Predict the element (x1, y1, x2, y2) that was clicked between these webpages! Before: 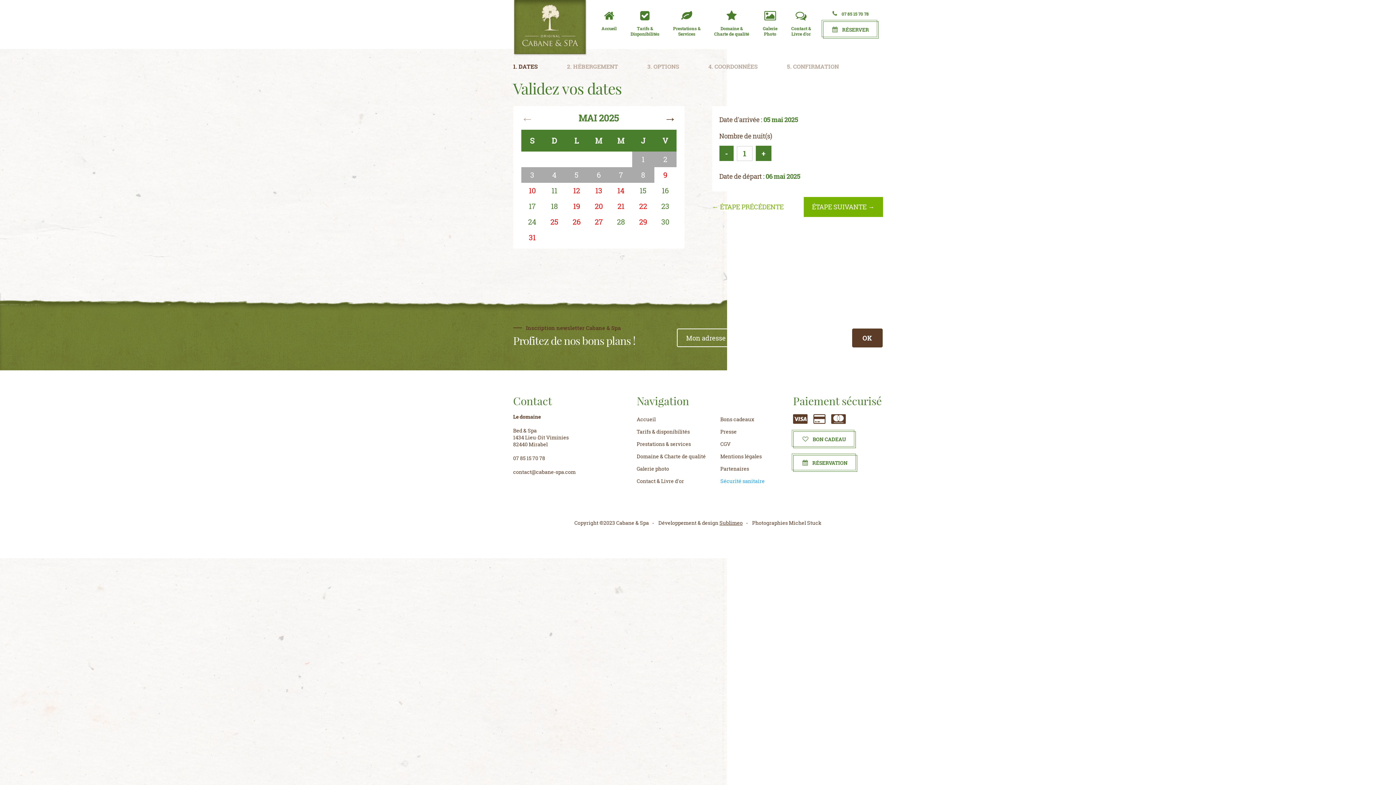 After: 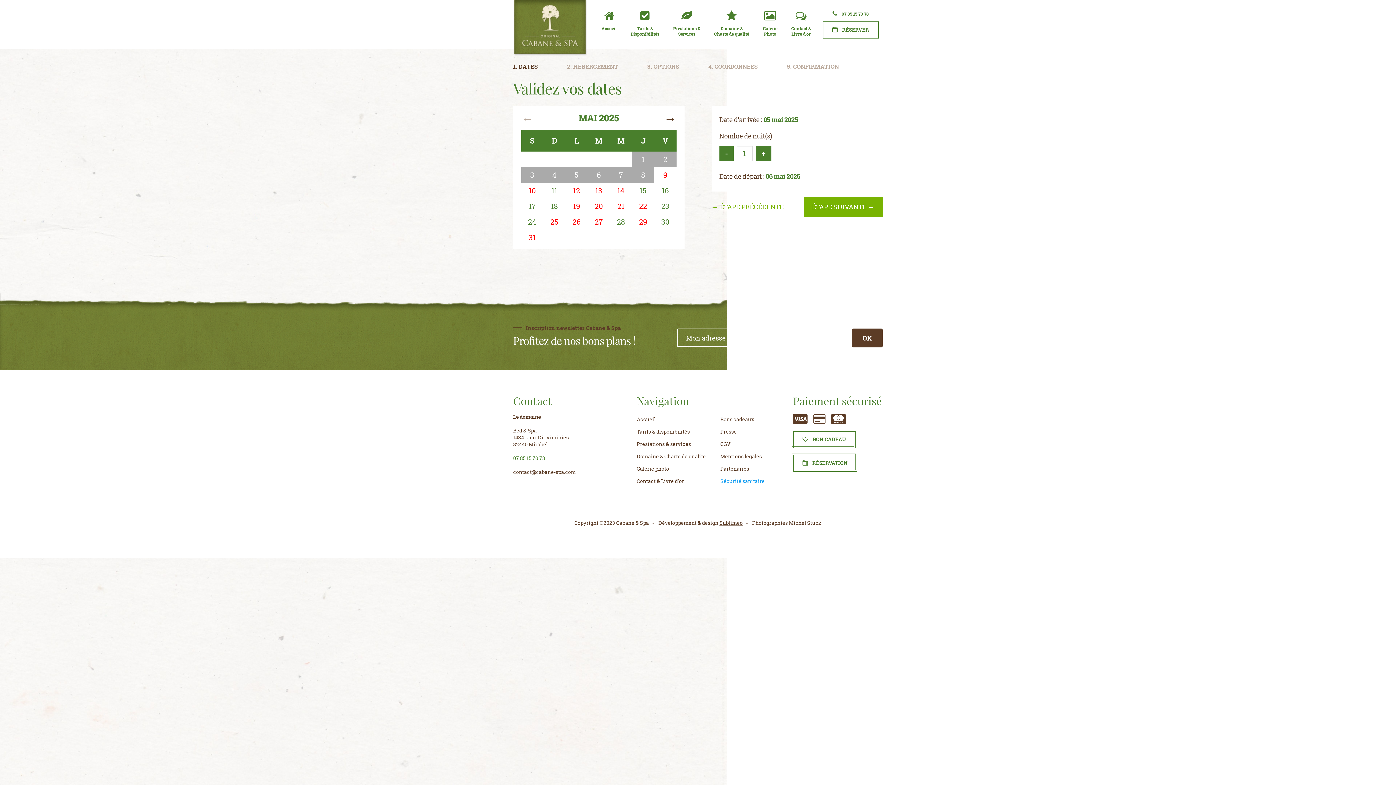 Action: label: 07 85 15 70 78 bbox: (513, 454, 545, 461)